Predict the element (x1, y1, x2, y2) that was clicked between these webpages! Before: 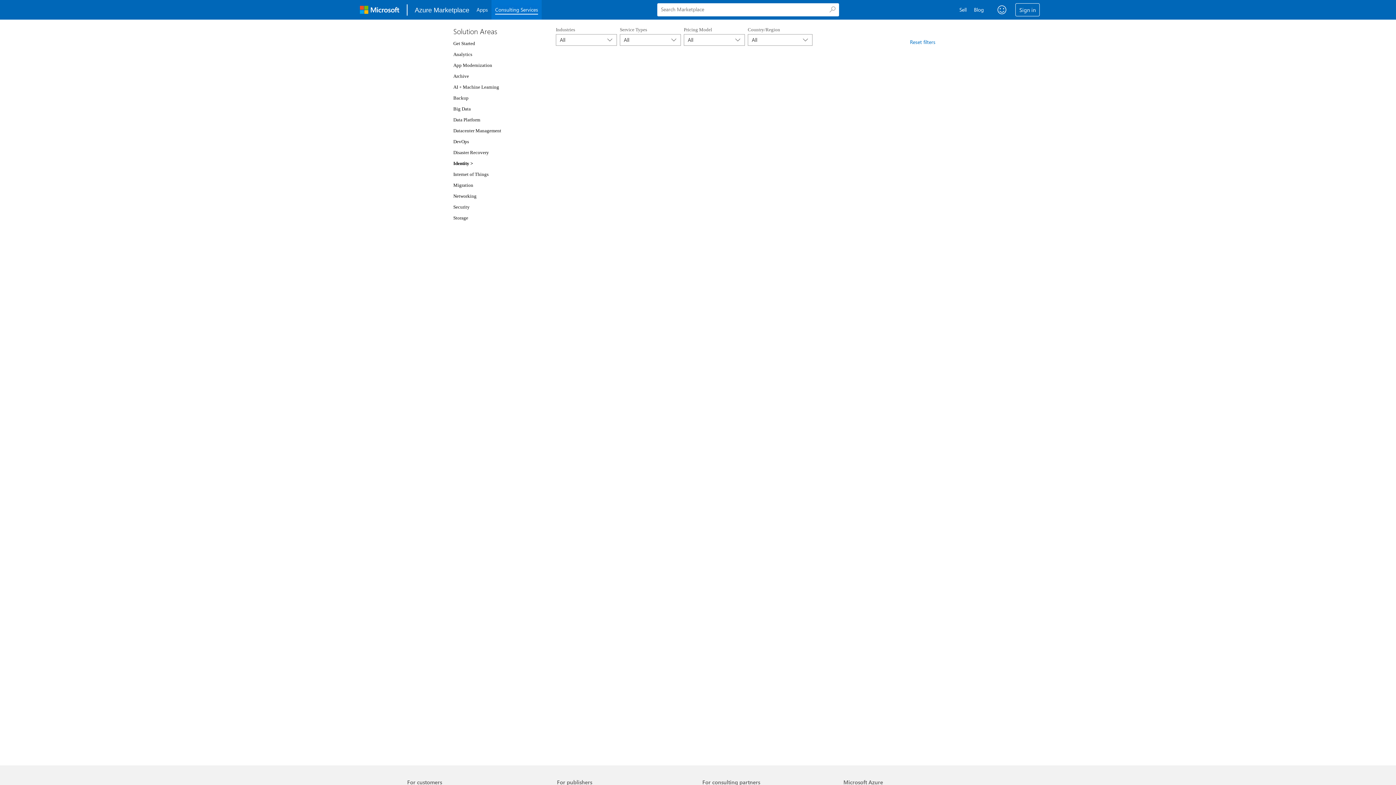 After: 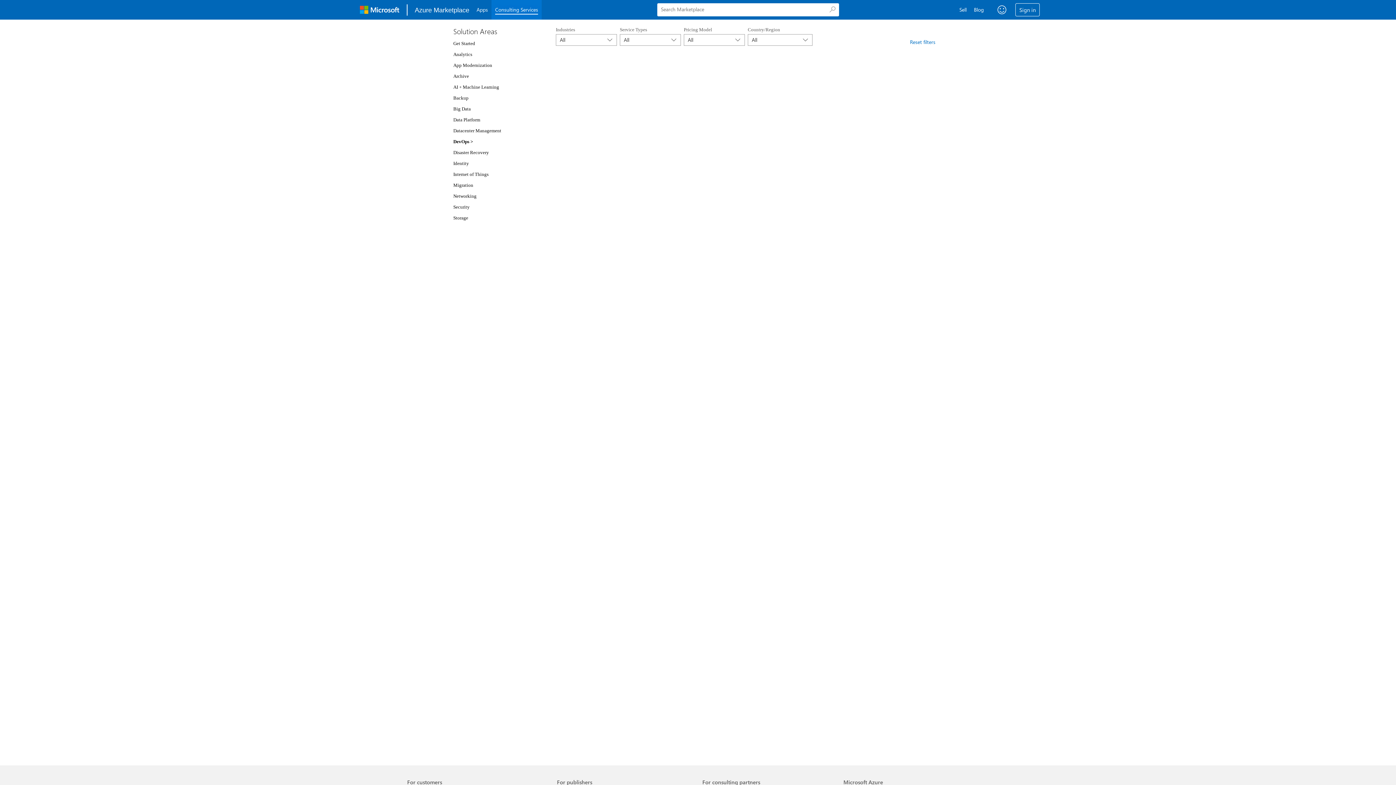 Action: label: DevOps bbox: (453, 138, 469, 144)